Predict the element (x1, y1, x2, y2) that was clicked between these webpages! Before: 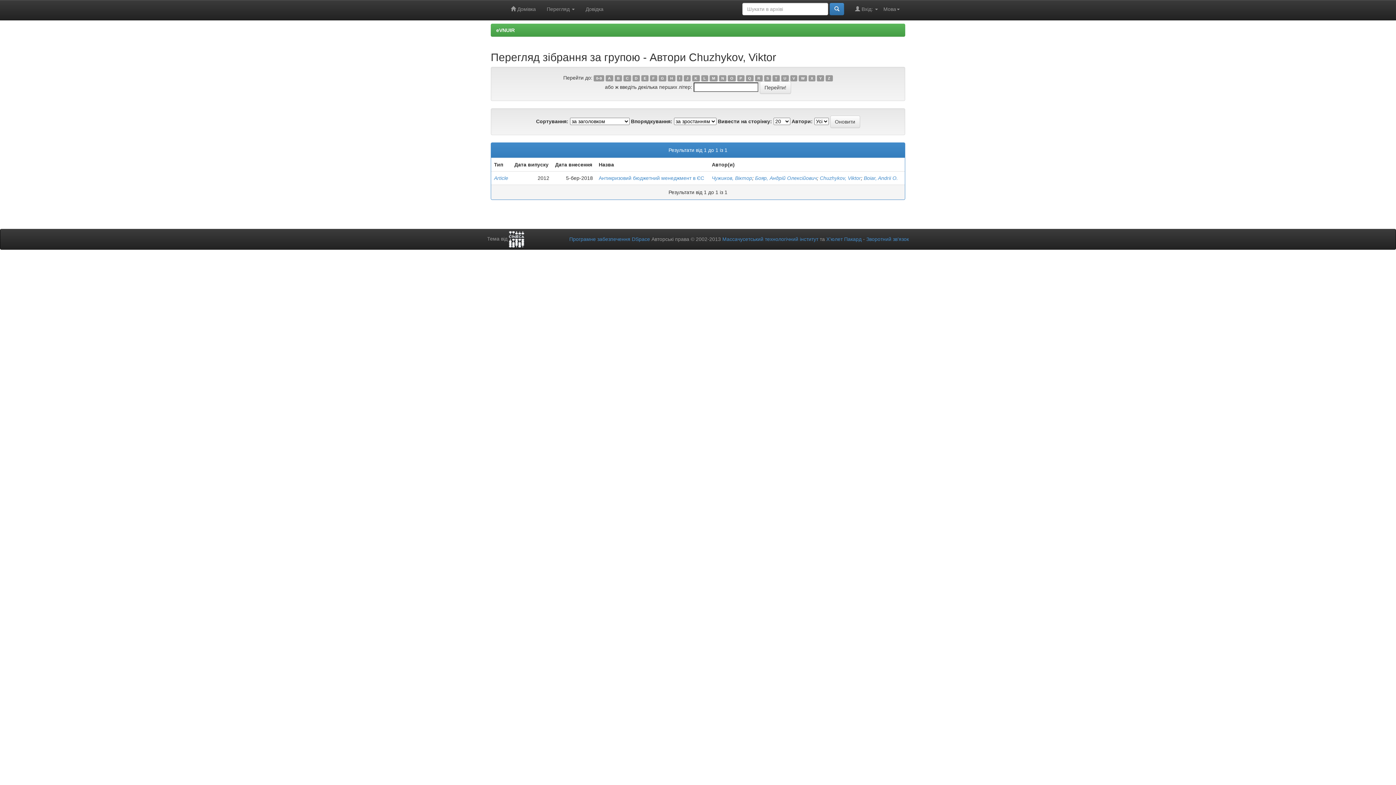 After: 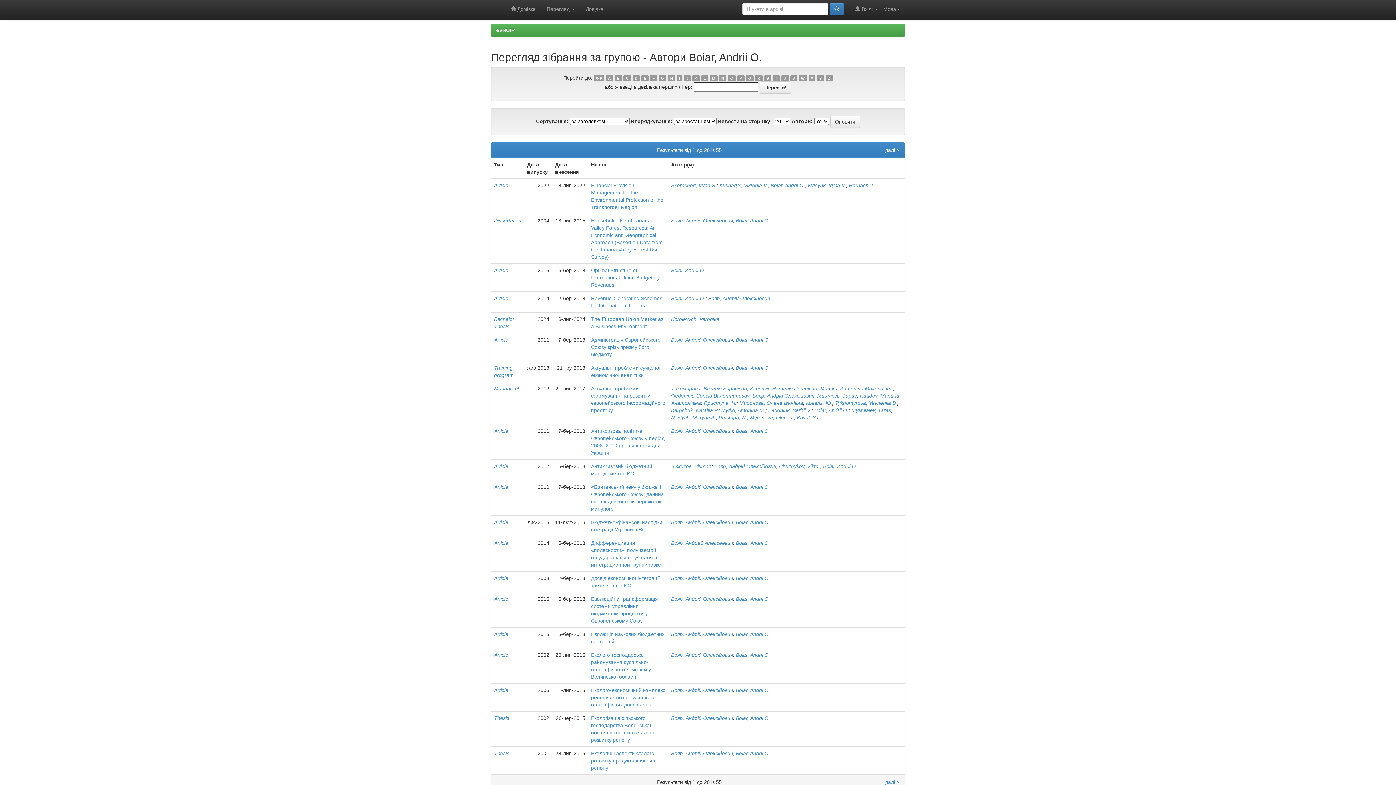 Action: bbox: (864, 175, 898, 181) label: Boiar, Andrii O.